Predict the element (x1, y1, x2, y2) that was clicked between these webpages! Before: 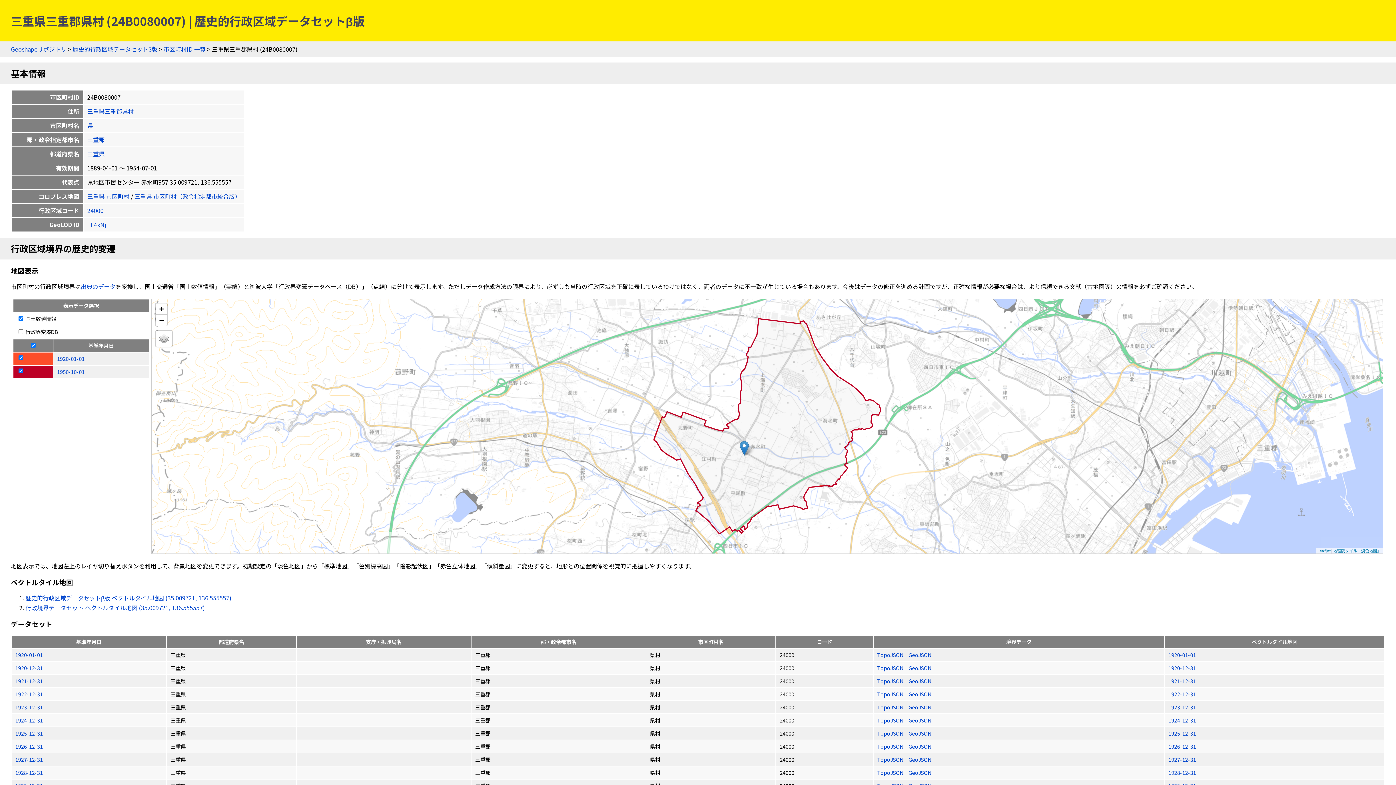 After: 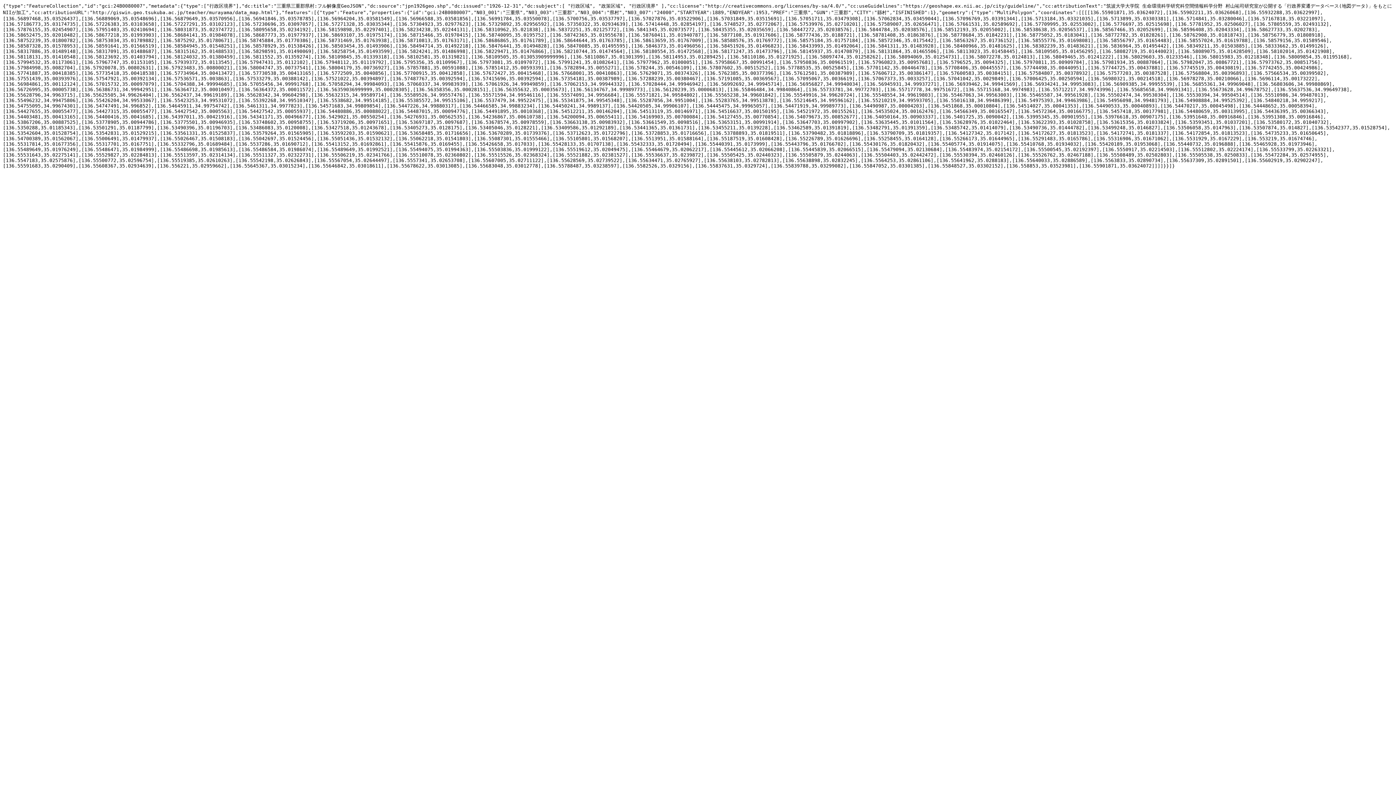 Action: bbox: (908, 742, 932, 750) label: GeoJSON